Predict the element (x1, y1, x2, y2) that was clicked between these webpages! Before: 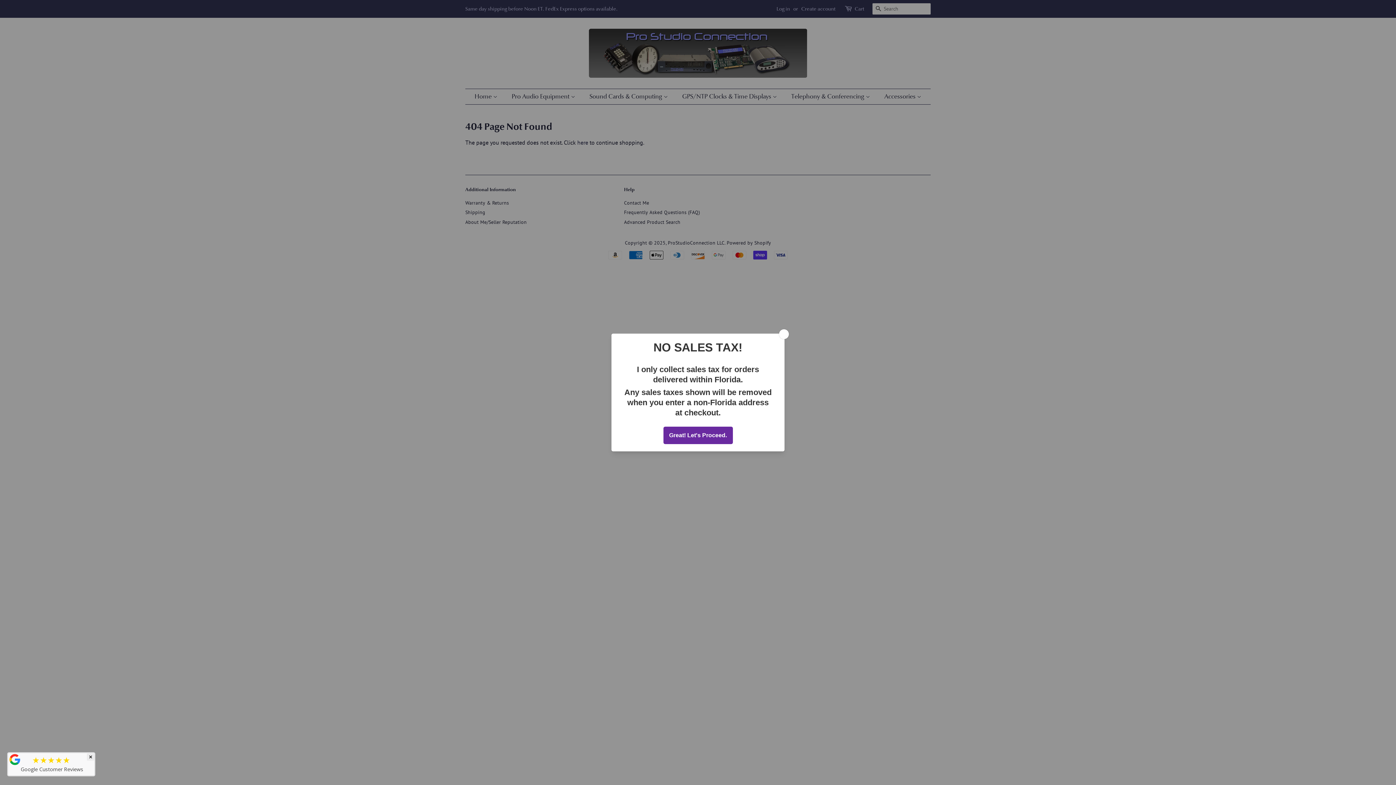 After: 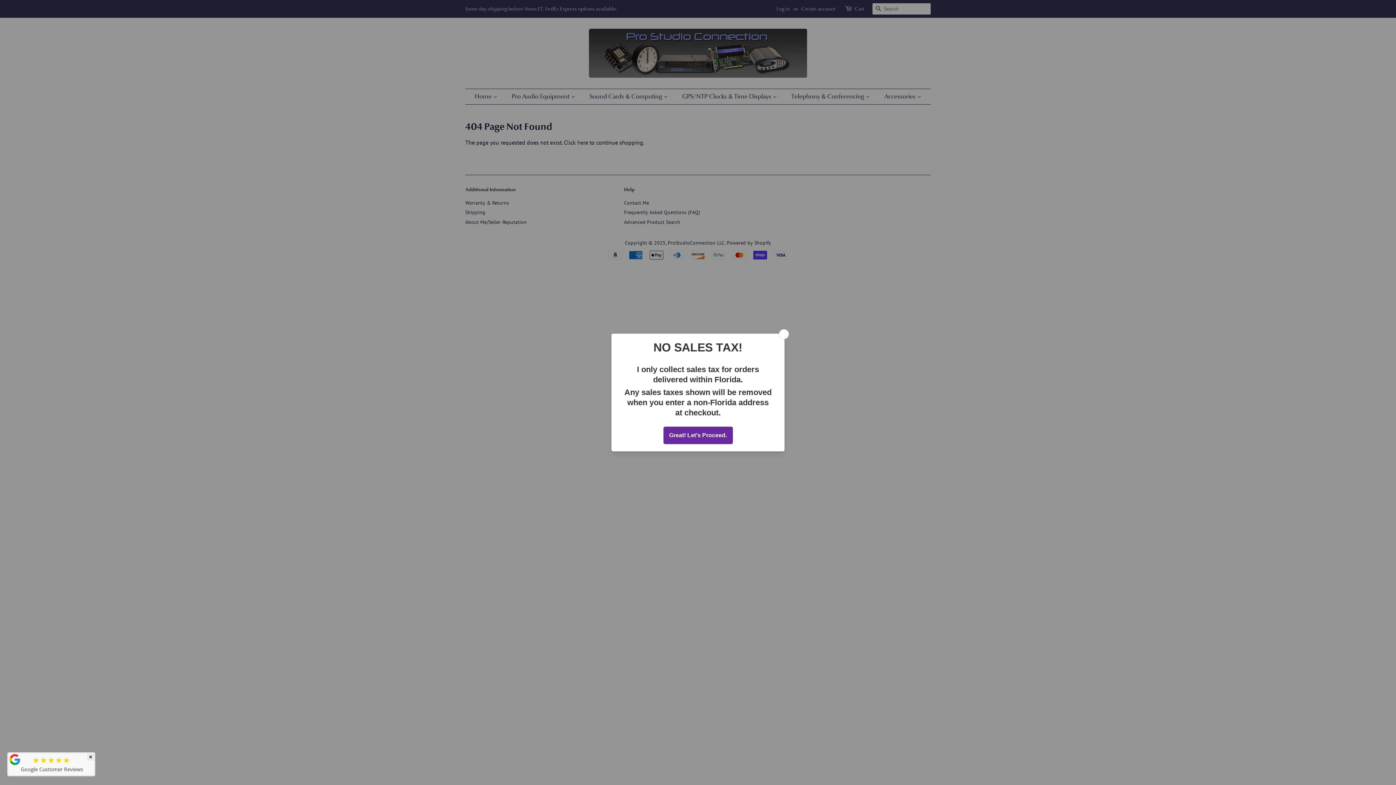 Action: bbox: (32, 757, 70, 765) label: ★★★★★